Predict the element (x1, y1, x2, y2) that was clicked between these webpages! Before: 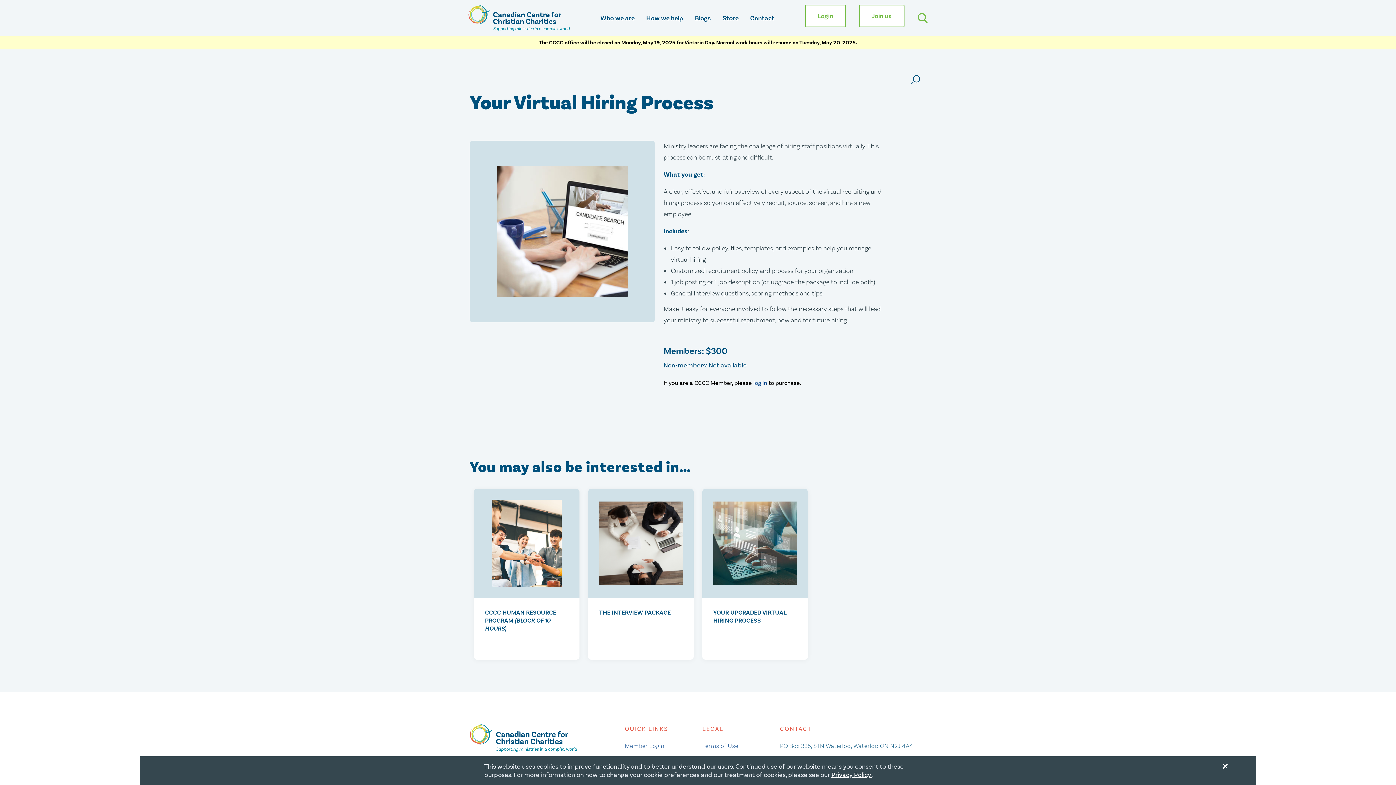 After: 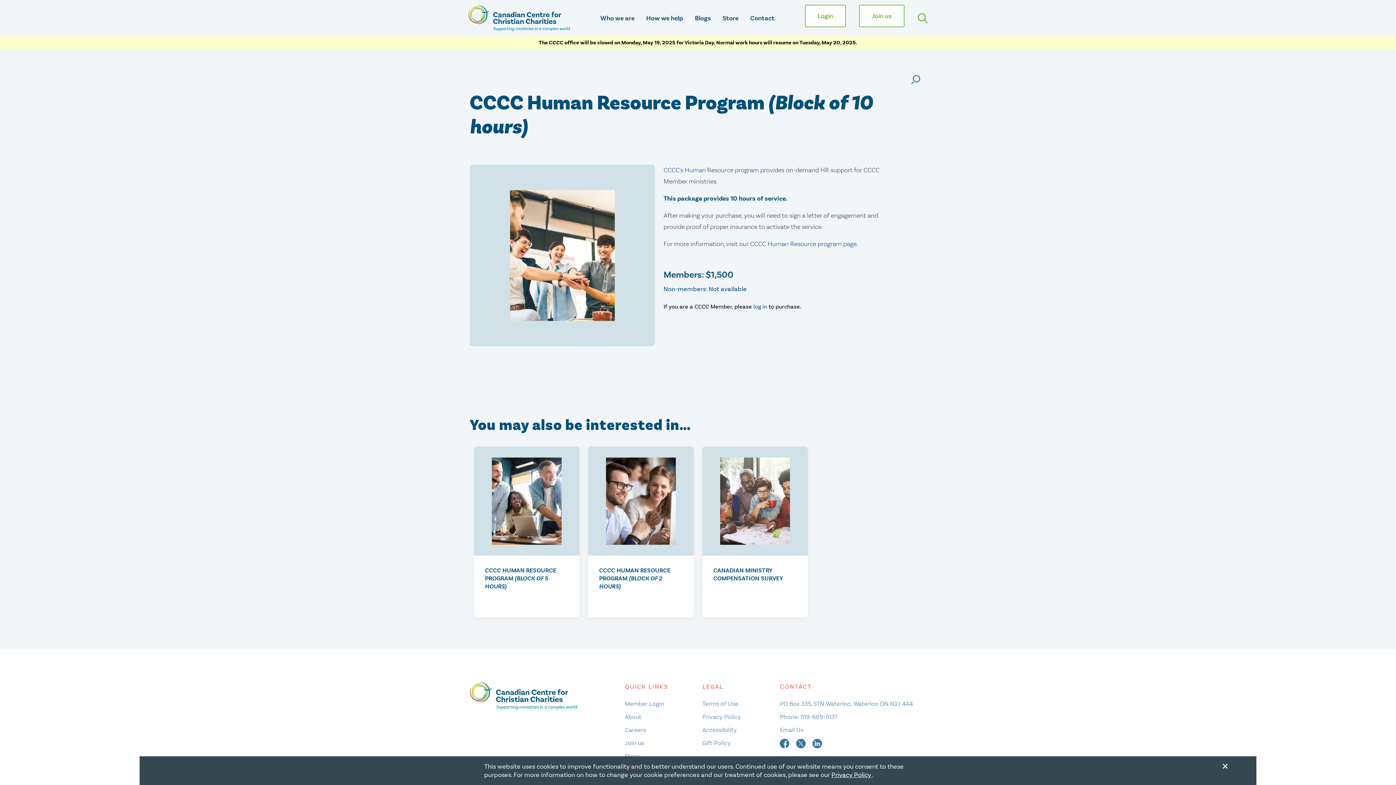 Action: label: CCCC HUMAN RESOURCE PROGRAM (BLOCK OF 10 HOURS) bbox: (474, 489, 579, 660)